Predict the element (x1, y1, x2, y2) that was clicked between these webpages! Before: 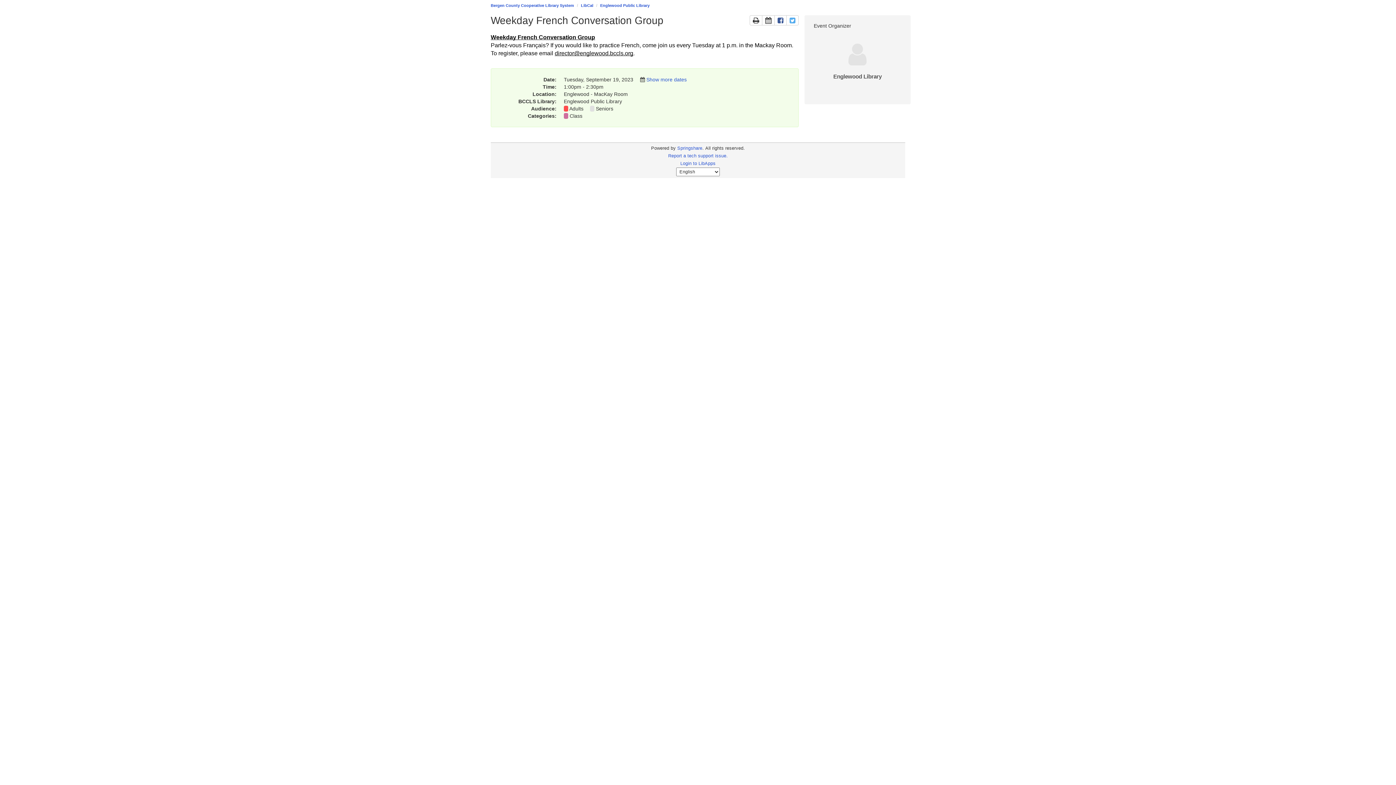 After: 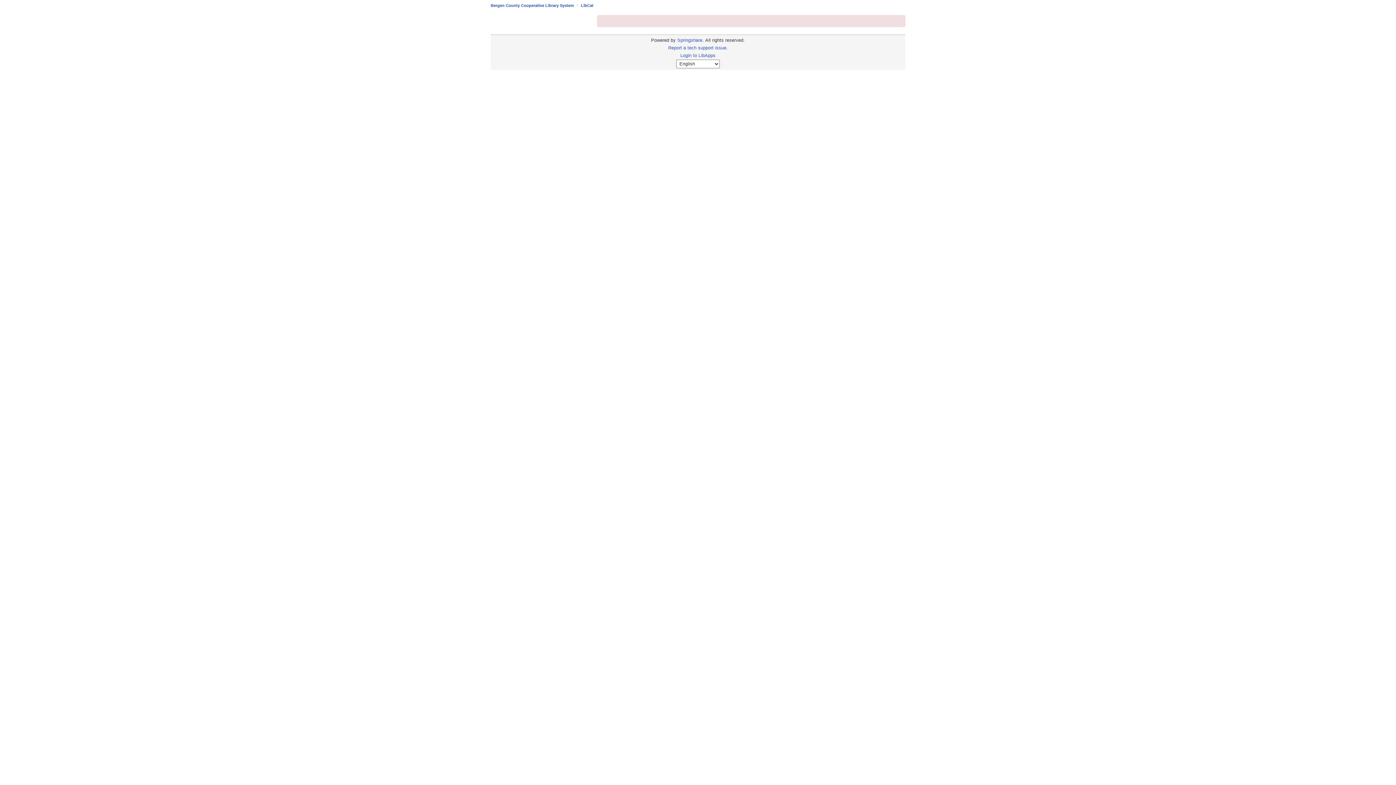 Action: label: LibCal bbox: (581, 3, 593, 7)